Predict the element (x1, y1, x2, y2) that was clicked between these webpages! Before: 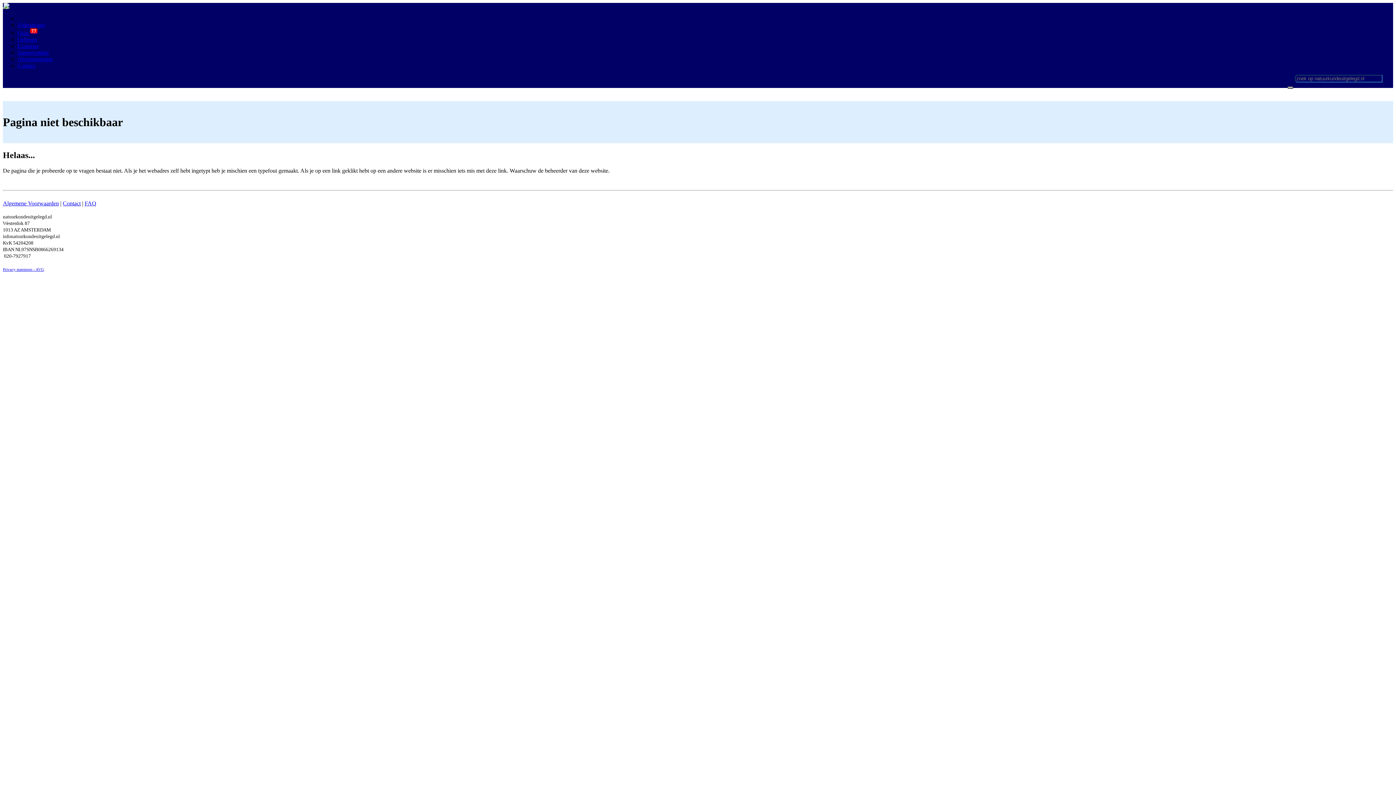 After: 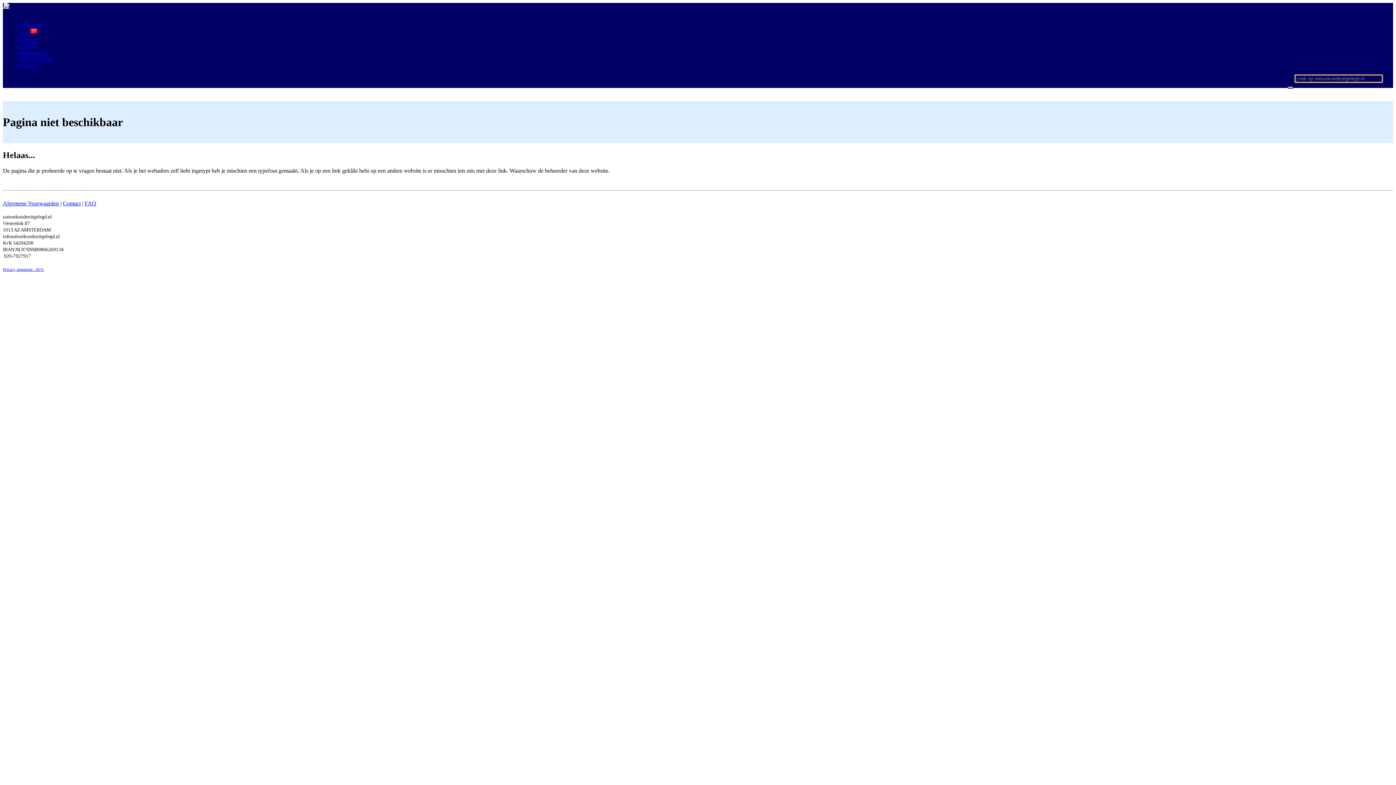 Action: bbox: (1288, 86, 1293, 88)